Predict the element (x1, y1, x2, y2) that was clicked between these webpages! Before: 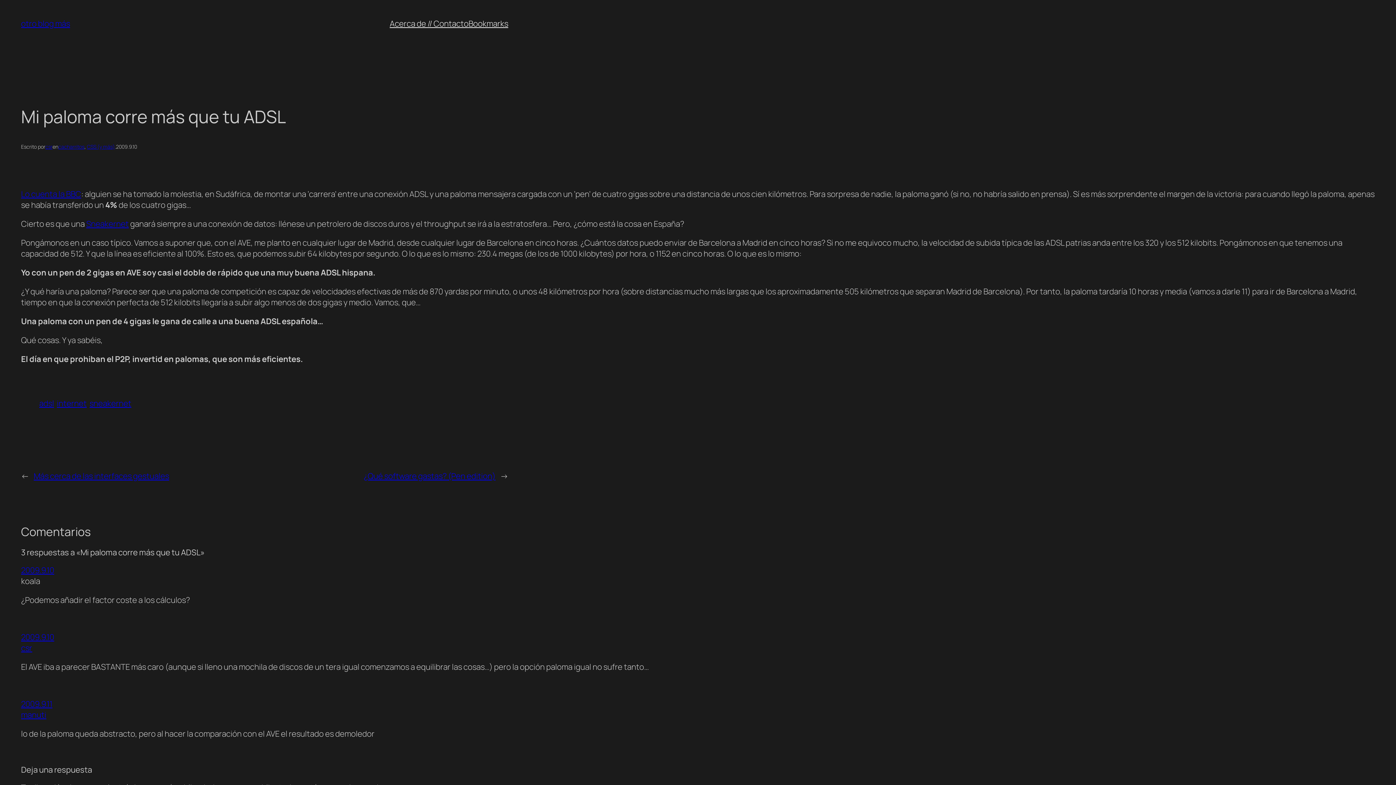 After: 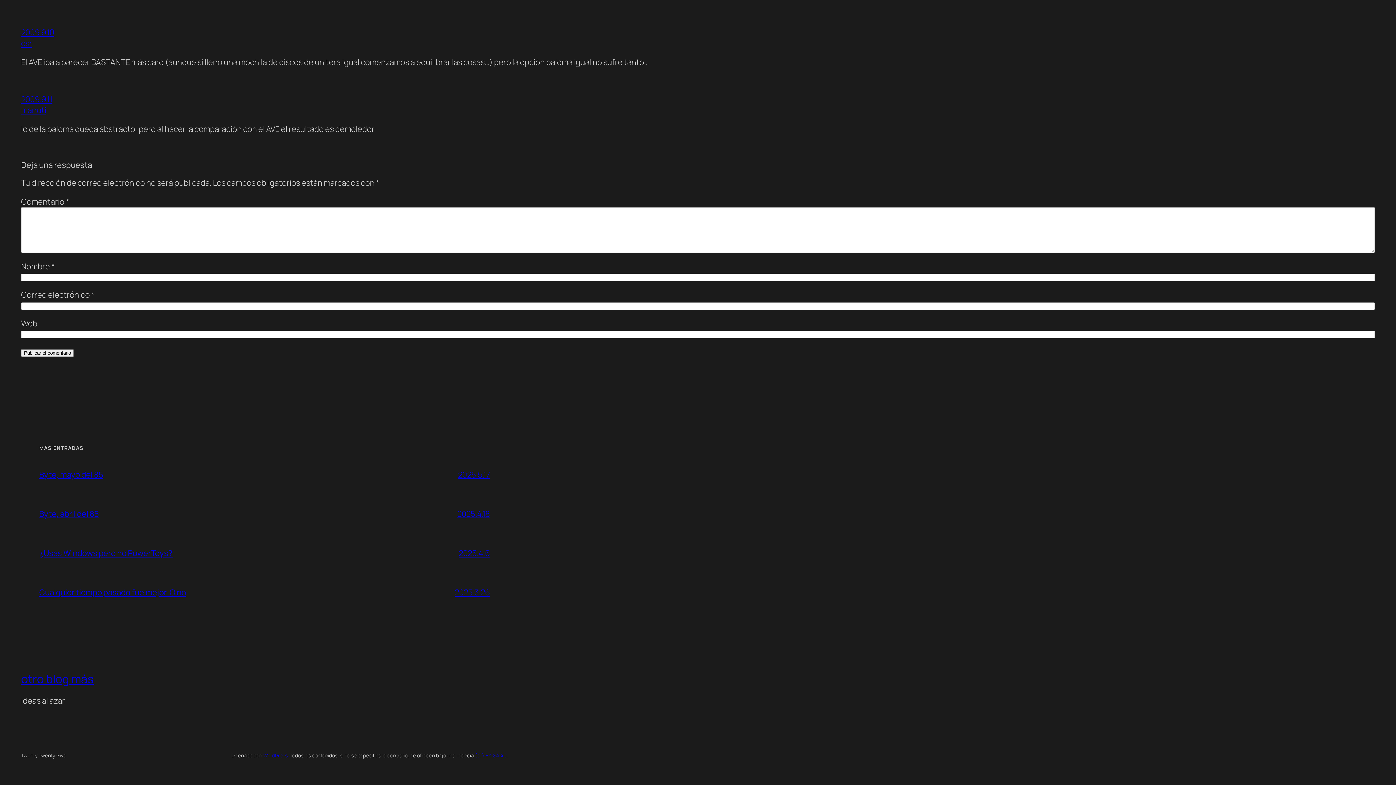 Action: bbox: (21, 631, 54, 642) label: 2009.9.10